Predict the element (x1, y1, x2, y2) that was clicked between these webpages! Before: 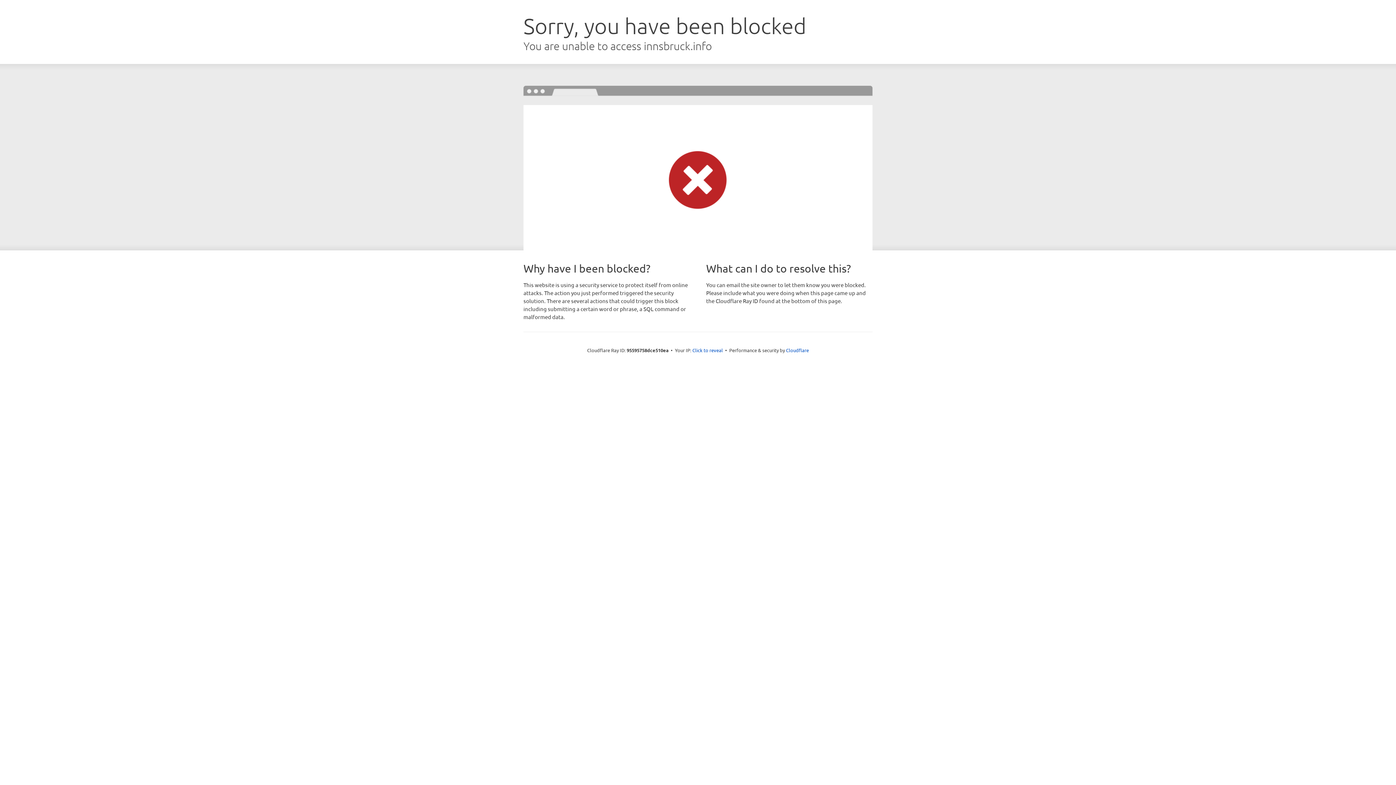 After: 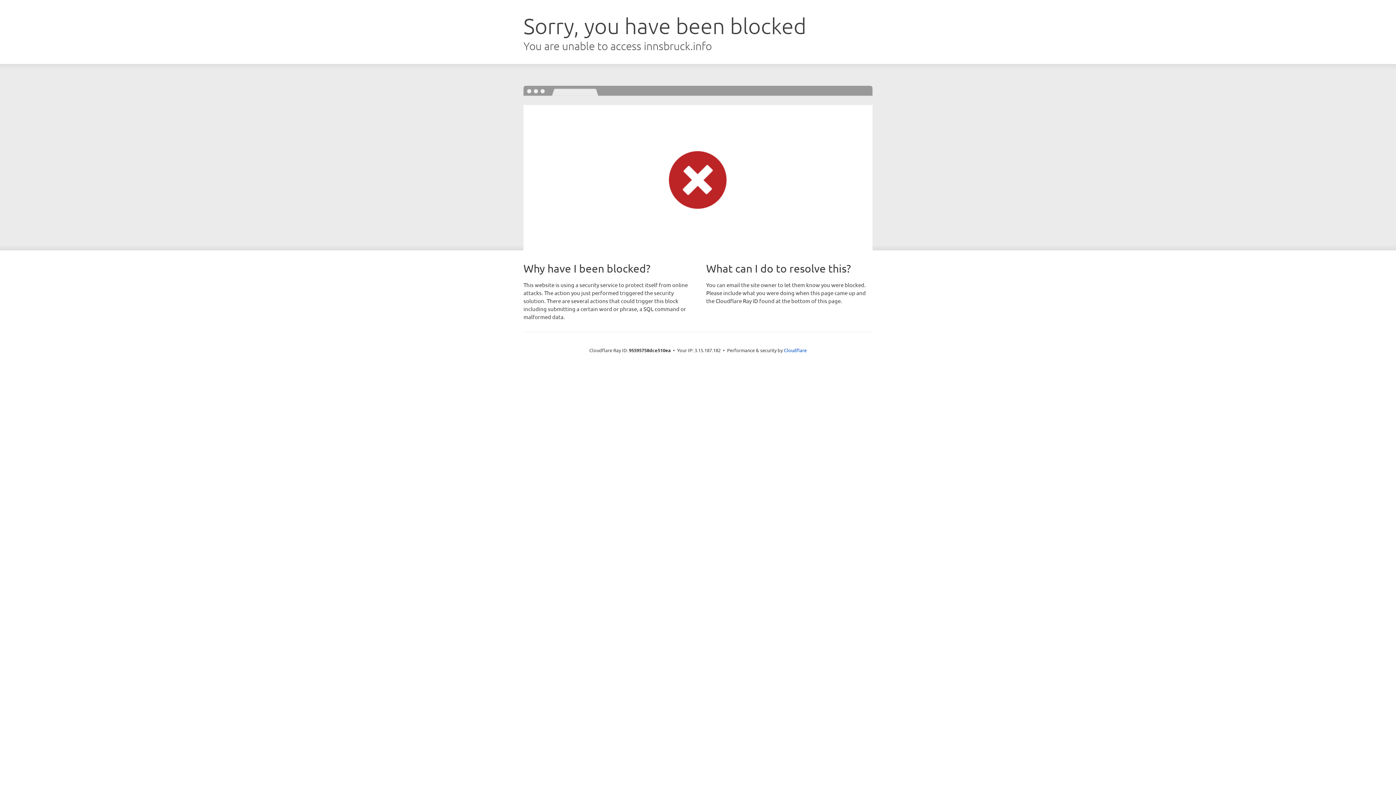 Action: bbox: (692, 346, 723, 353) label: Click to reveal